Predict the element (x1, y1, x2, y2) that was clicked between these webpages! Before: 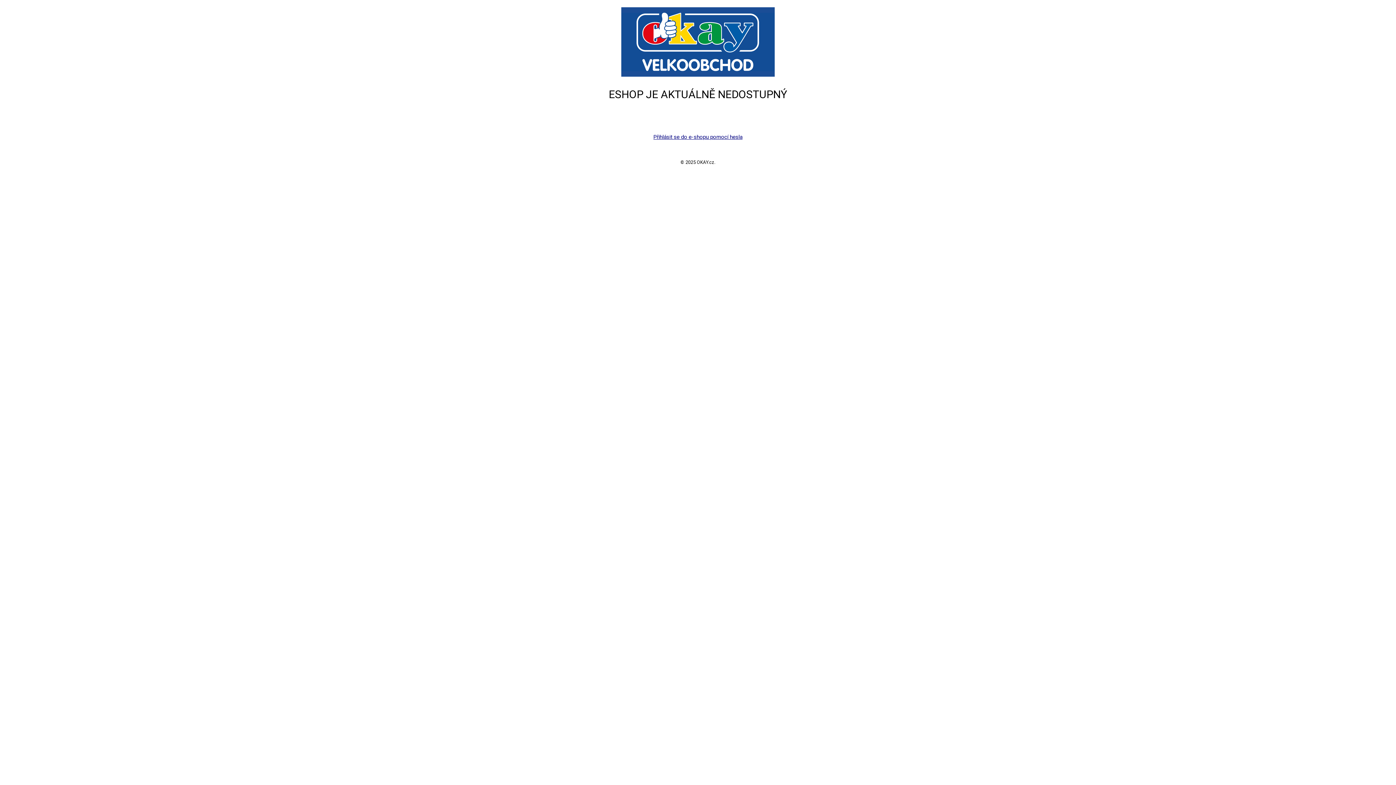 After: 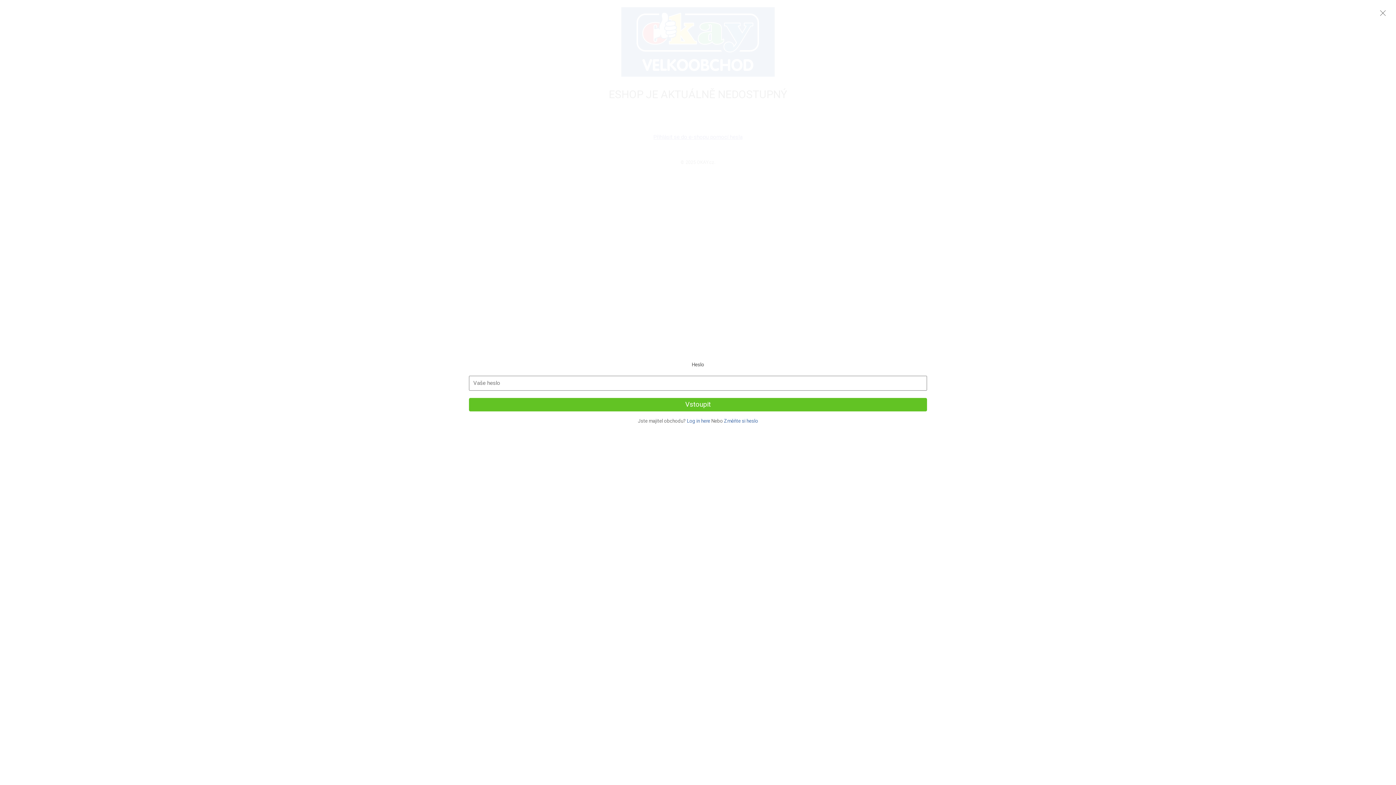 Action: bbox: (653, 133, 742, 140) label: Přihlásit se do e-shopu pomocí hesla